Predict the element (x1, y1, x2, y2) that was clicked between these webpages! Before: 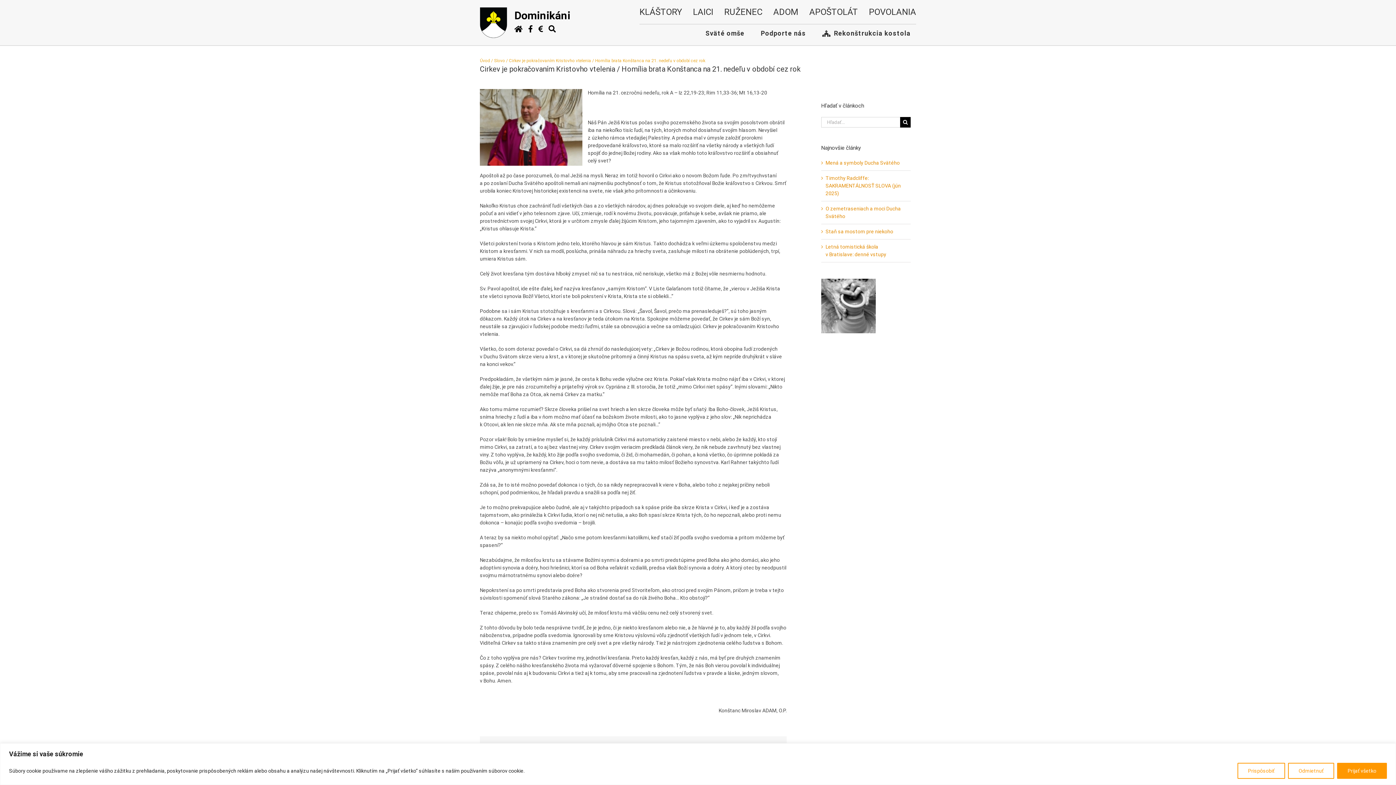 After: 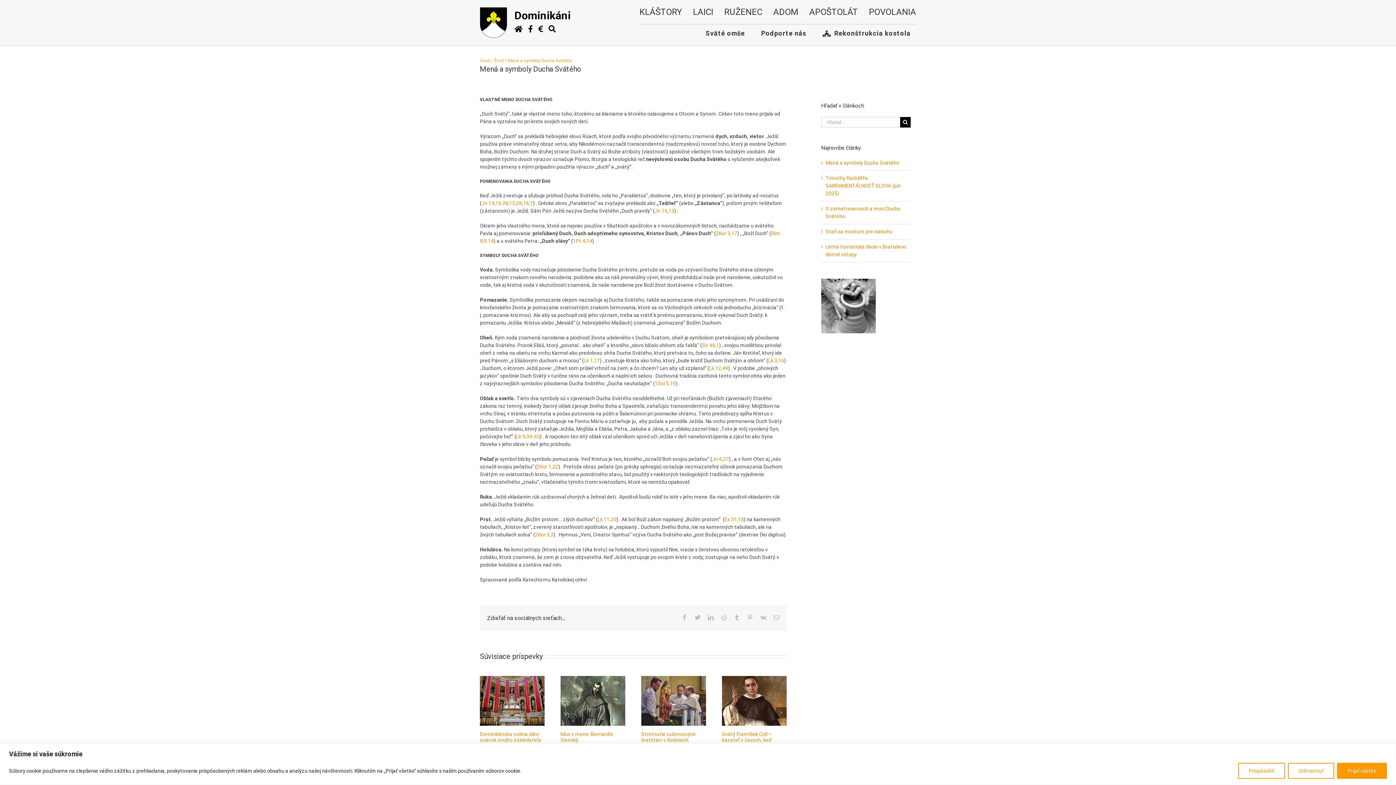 Action: bbox: (825, 159, 900, 165) label: Mená a symboly Ducha Svätého